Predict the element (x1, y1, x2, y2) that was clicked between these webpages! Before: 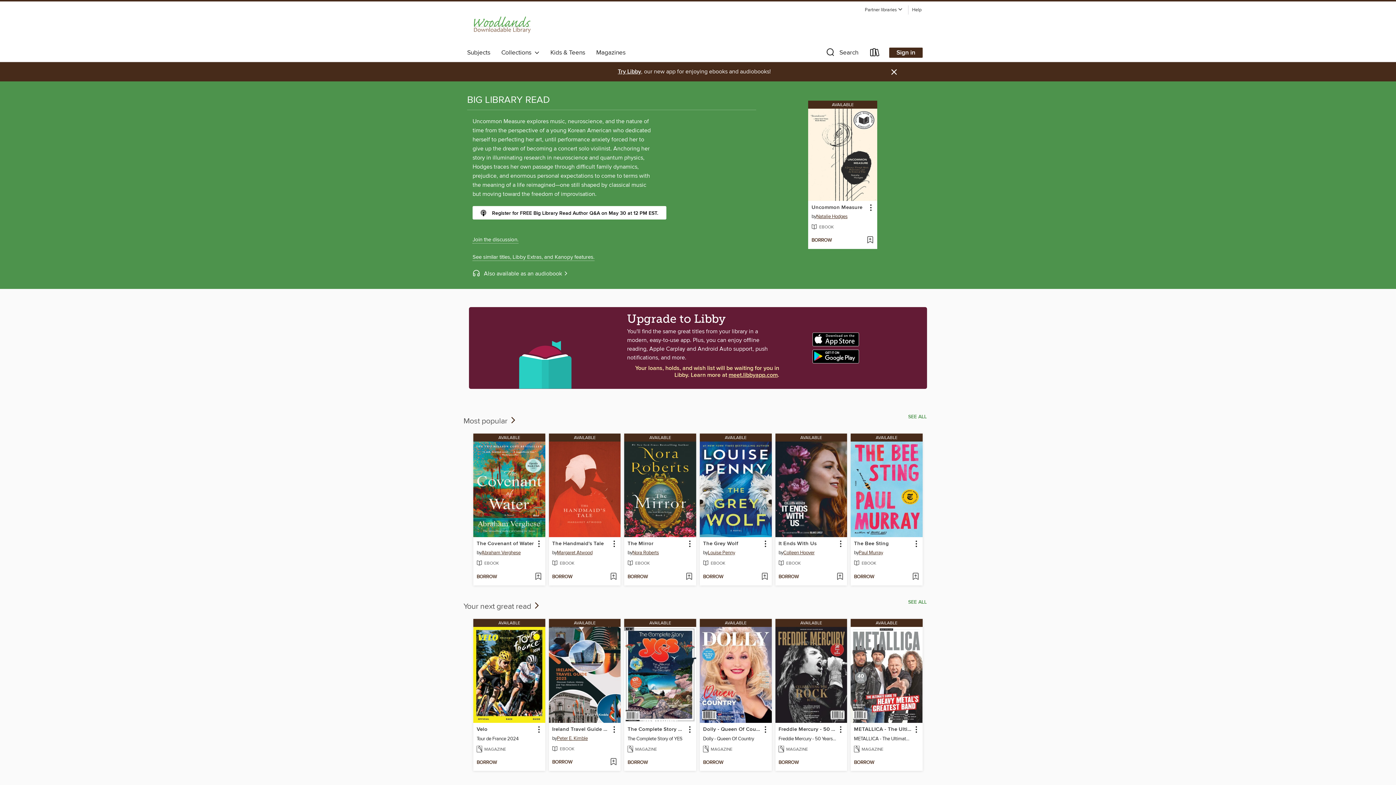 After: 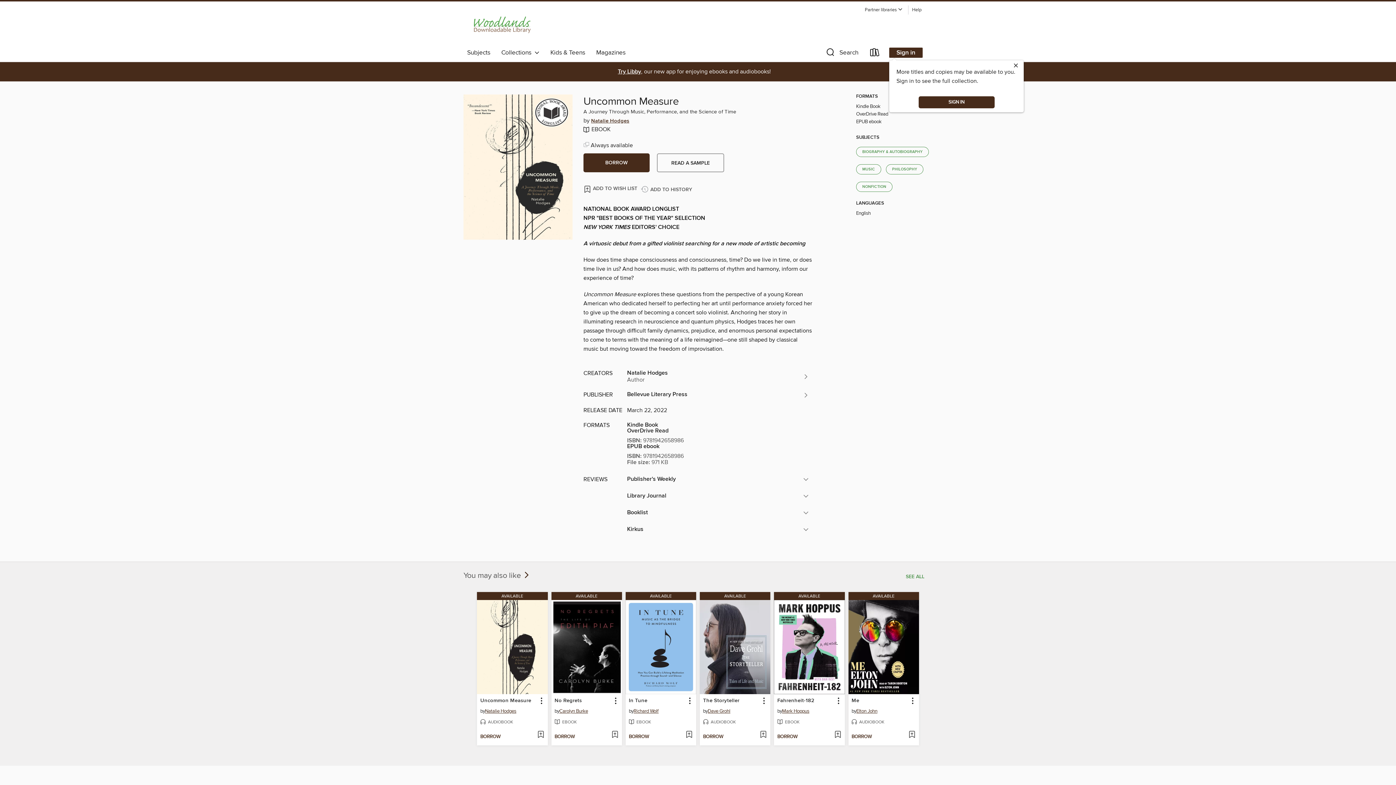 Action: bbox: (811, 203, 863, 211) label: Uncommon Measure by Natalie Hodges Available eBook